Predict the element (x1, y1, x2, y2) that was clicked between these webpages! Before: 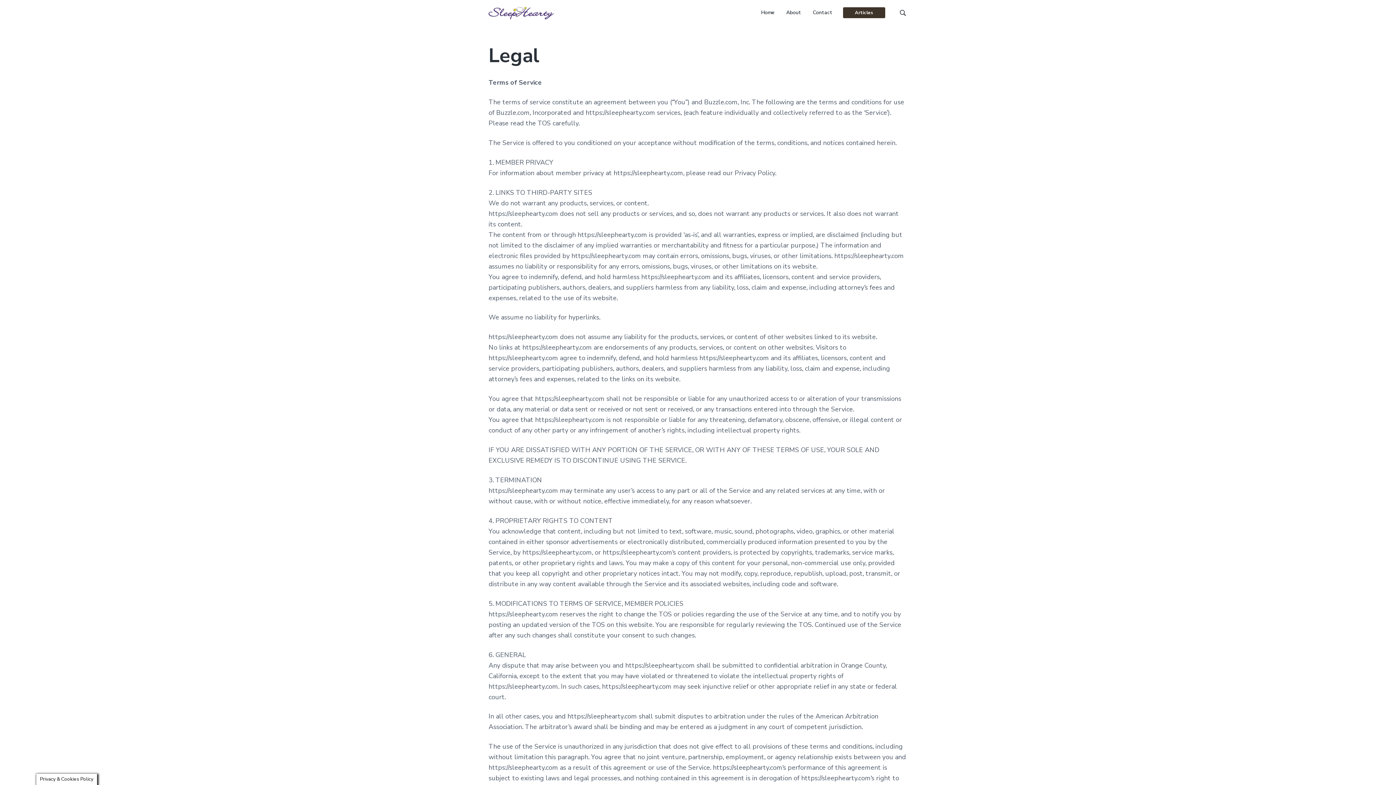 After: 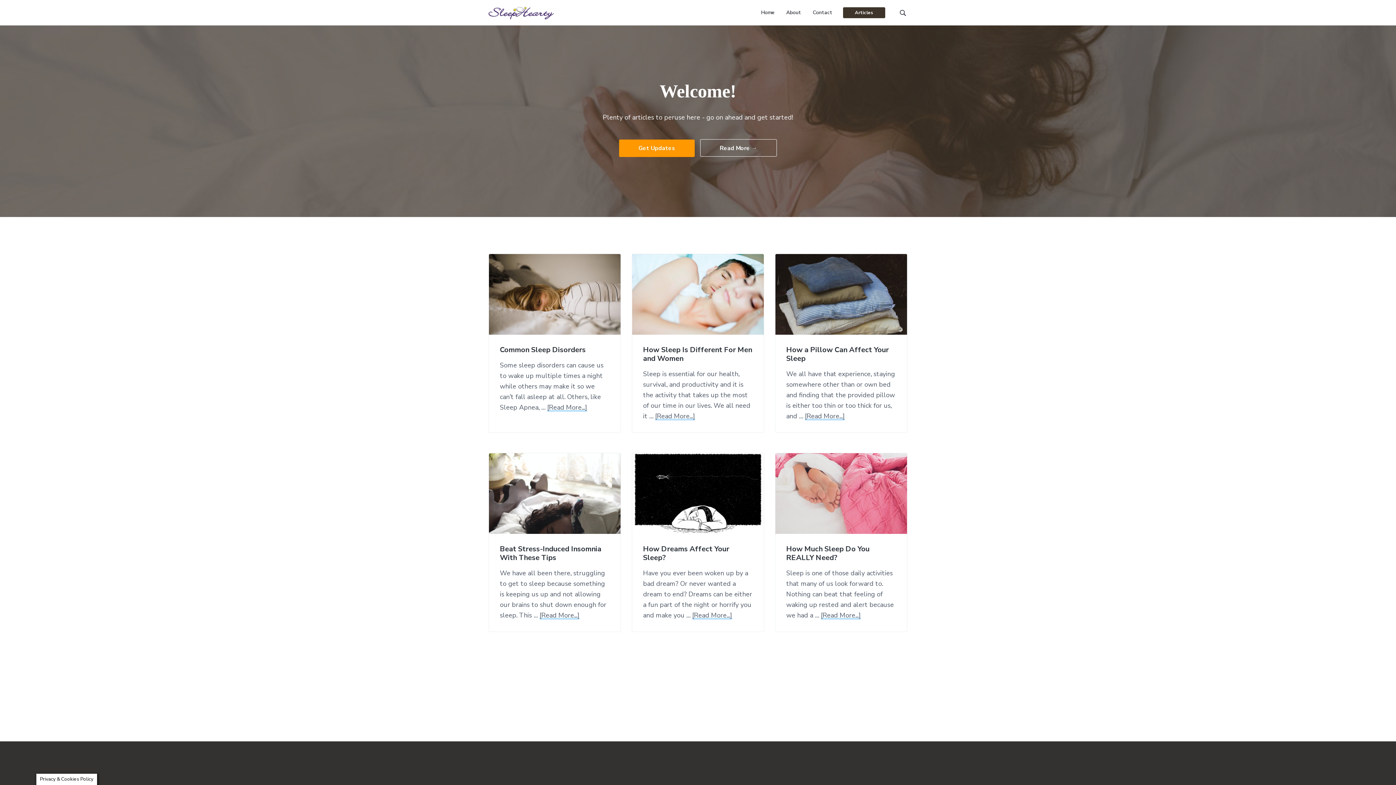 Action: label: Home bbox: (761, 8, 774, 16)